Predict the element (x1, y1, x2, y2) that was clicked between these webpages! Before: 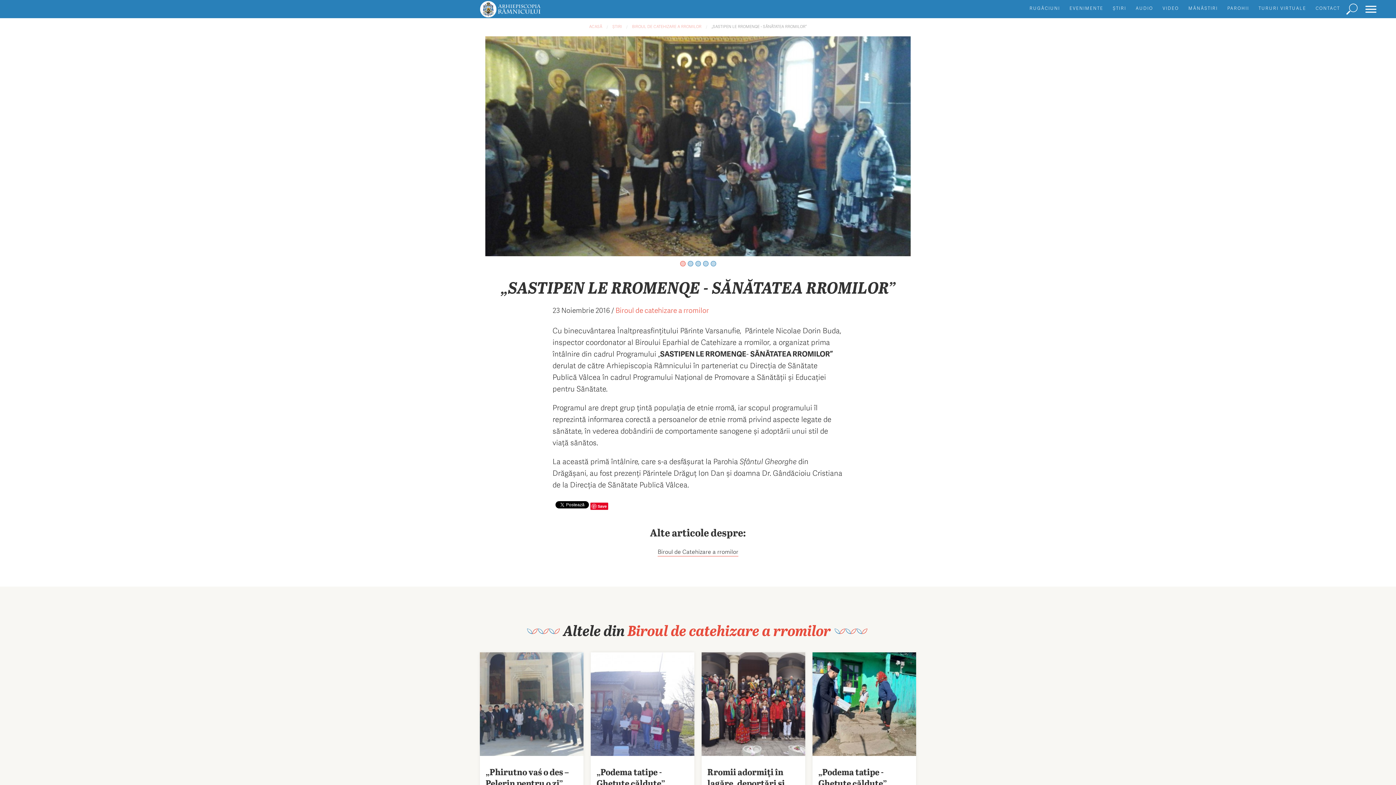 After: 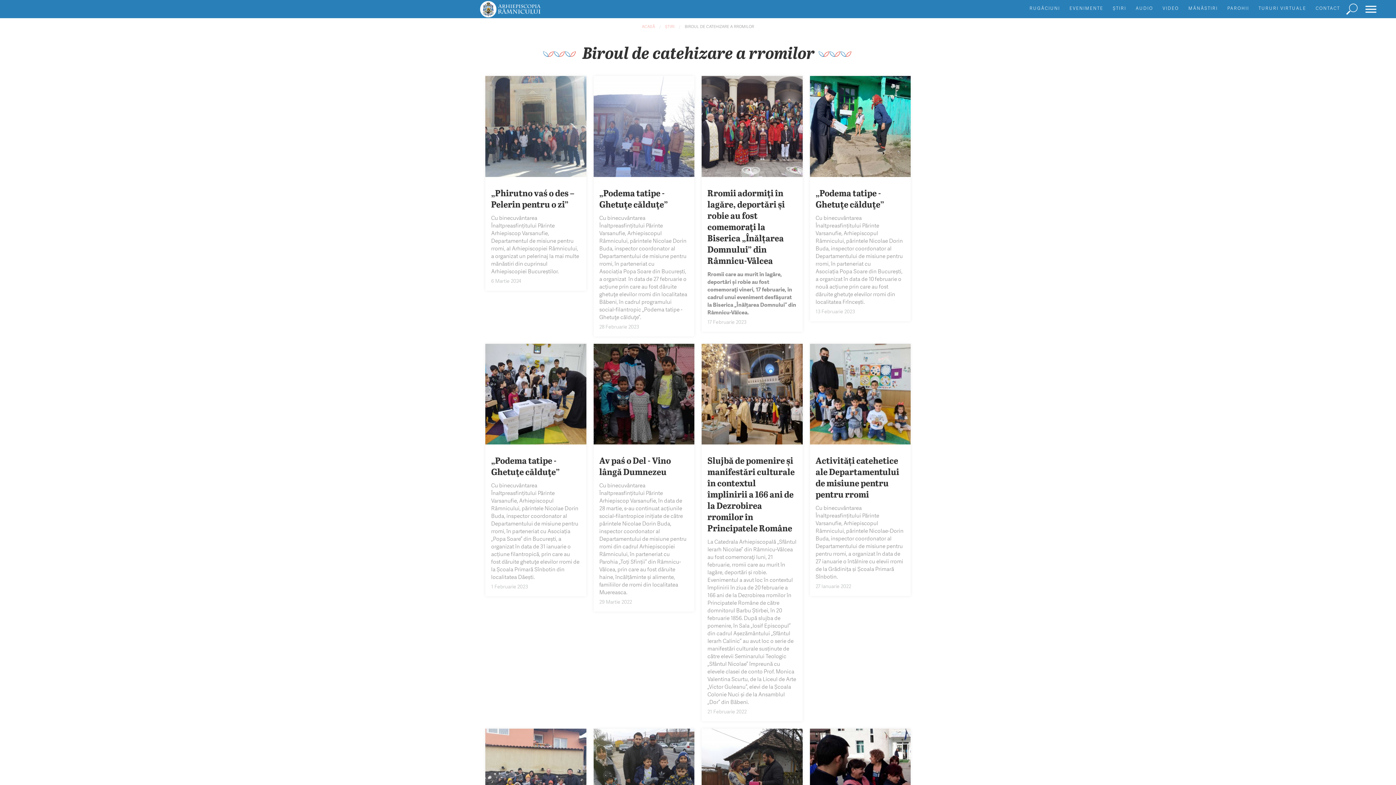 Action: bbox: (615, 305, 709, 315) label: Biroul de catehizare a rromilor